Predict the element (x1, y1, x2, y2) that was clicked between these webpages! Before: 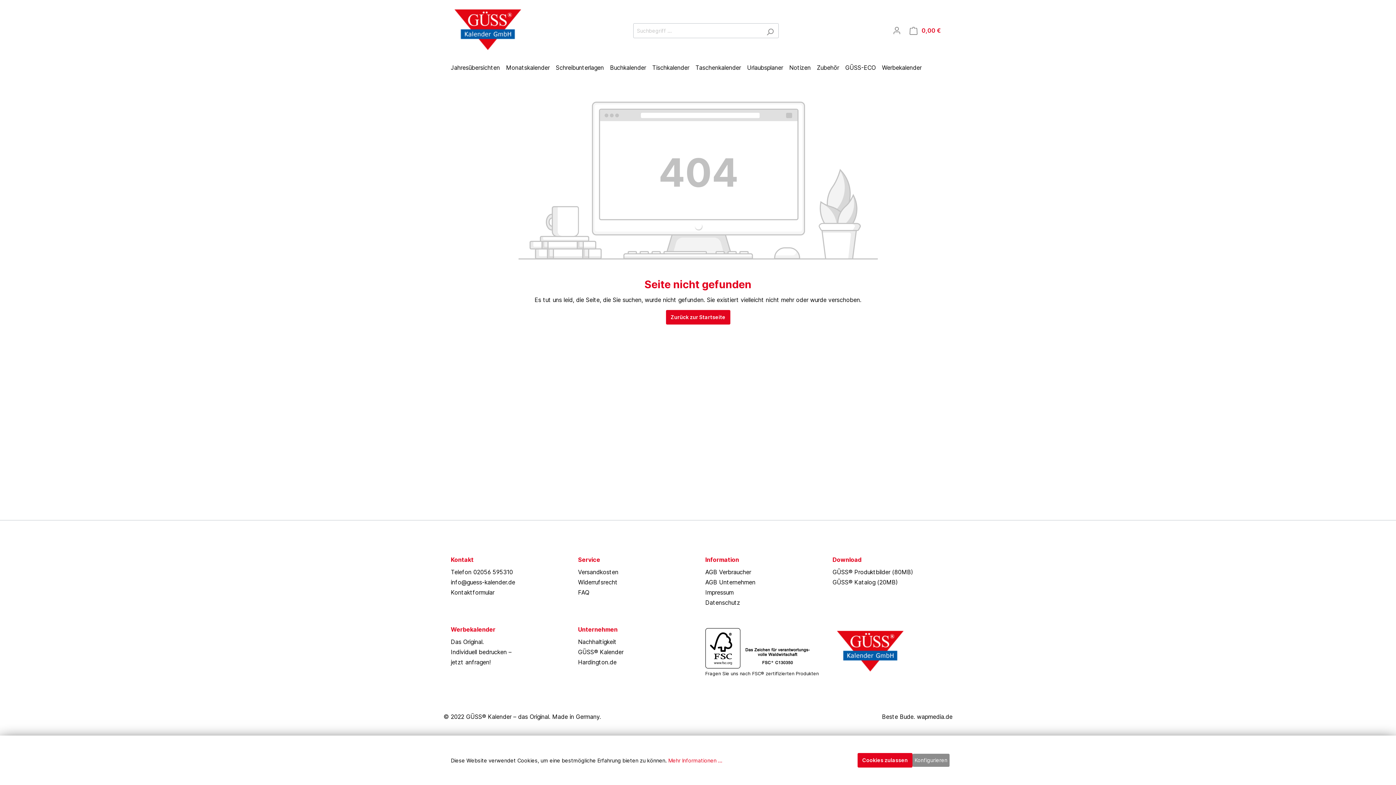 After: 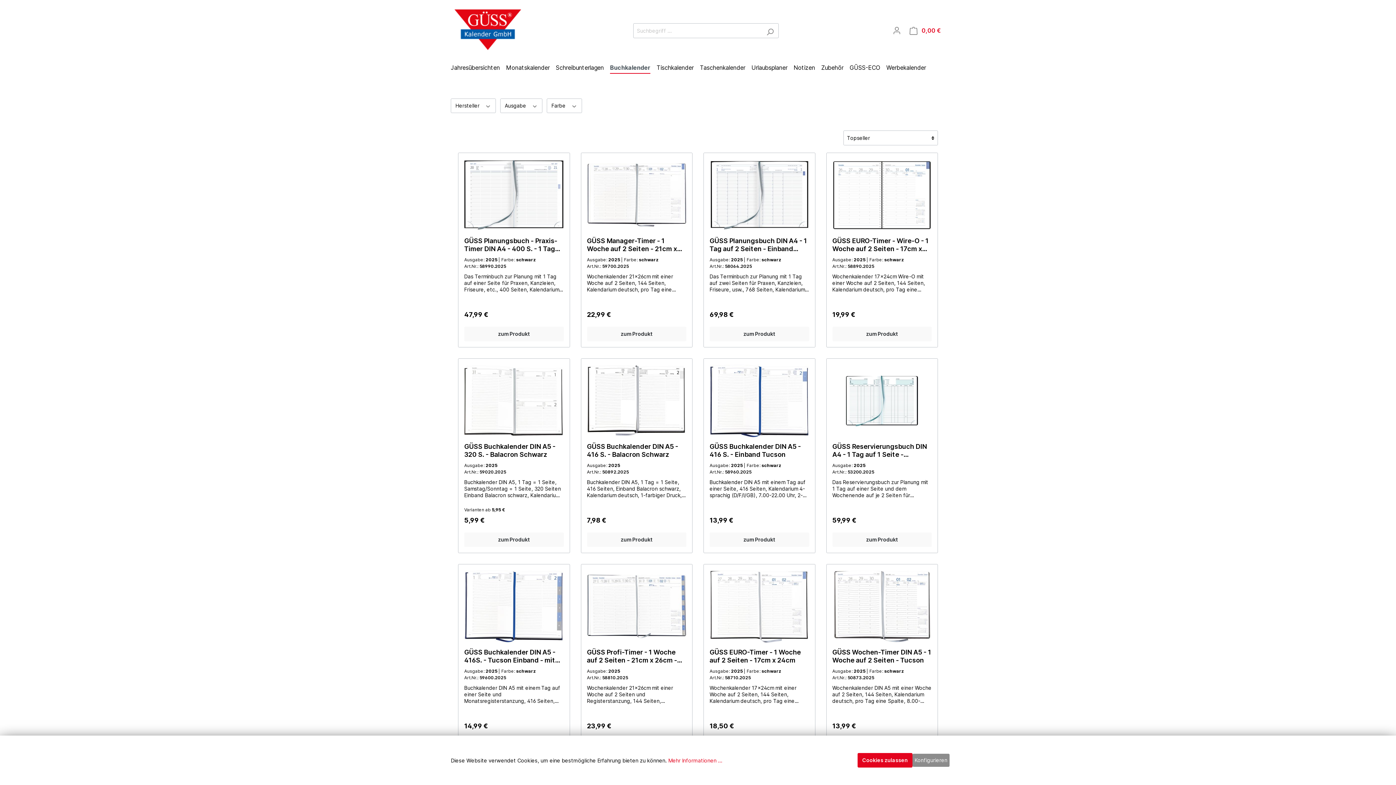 Action: bbox: (610, 60, 652, 76) label: Buchkalender